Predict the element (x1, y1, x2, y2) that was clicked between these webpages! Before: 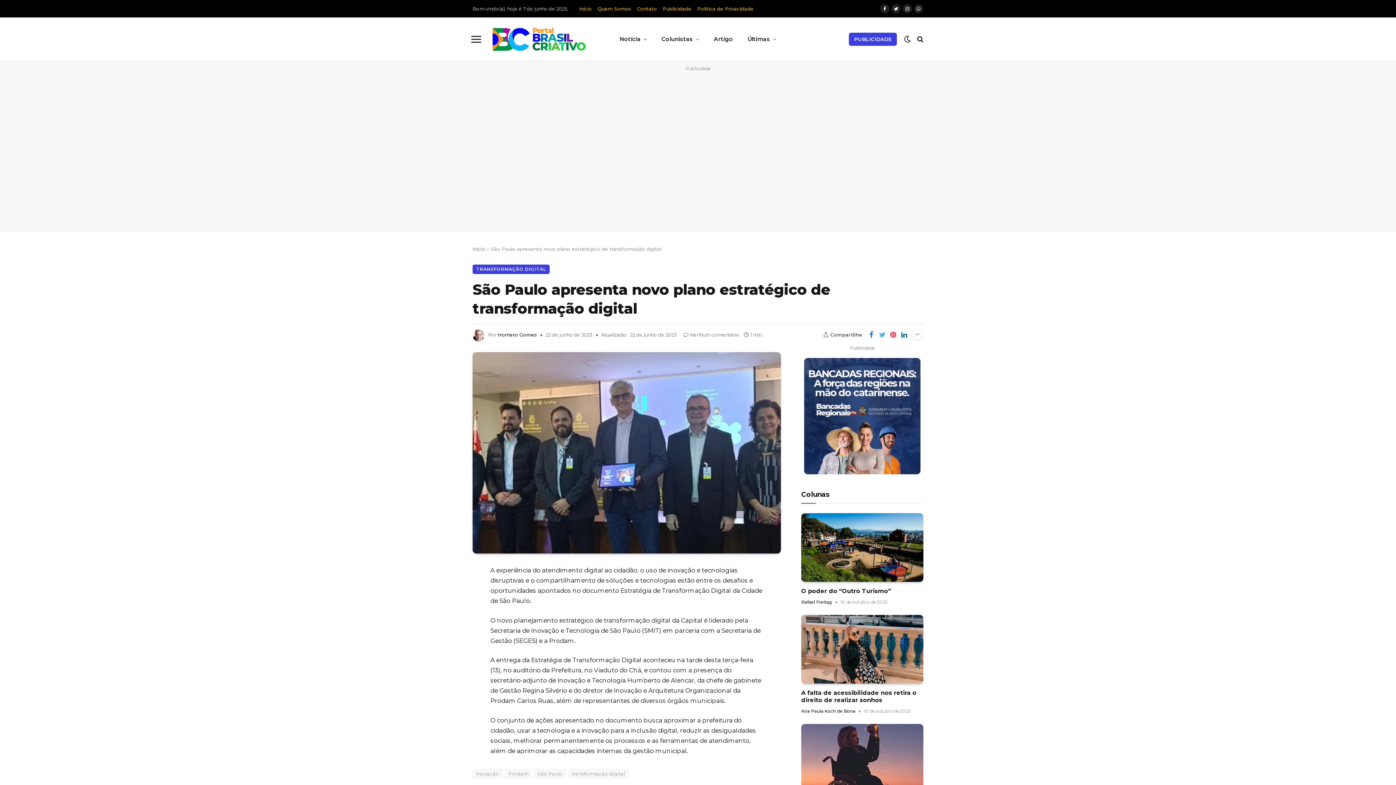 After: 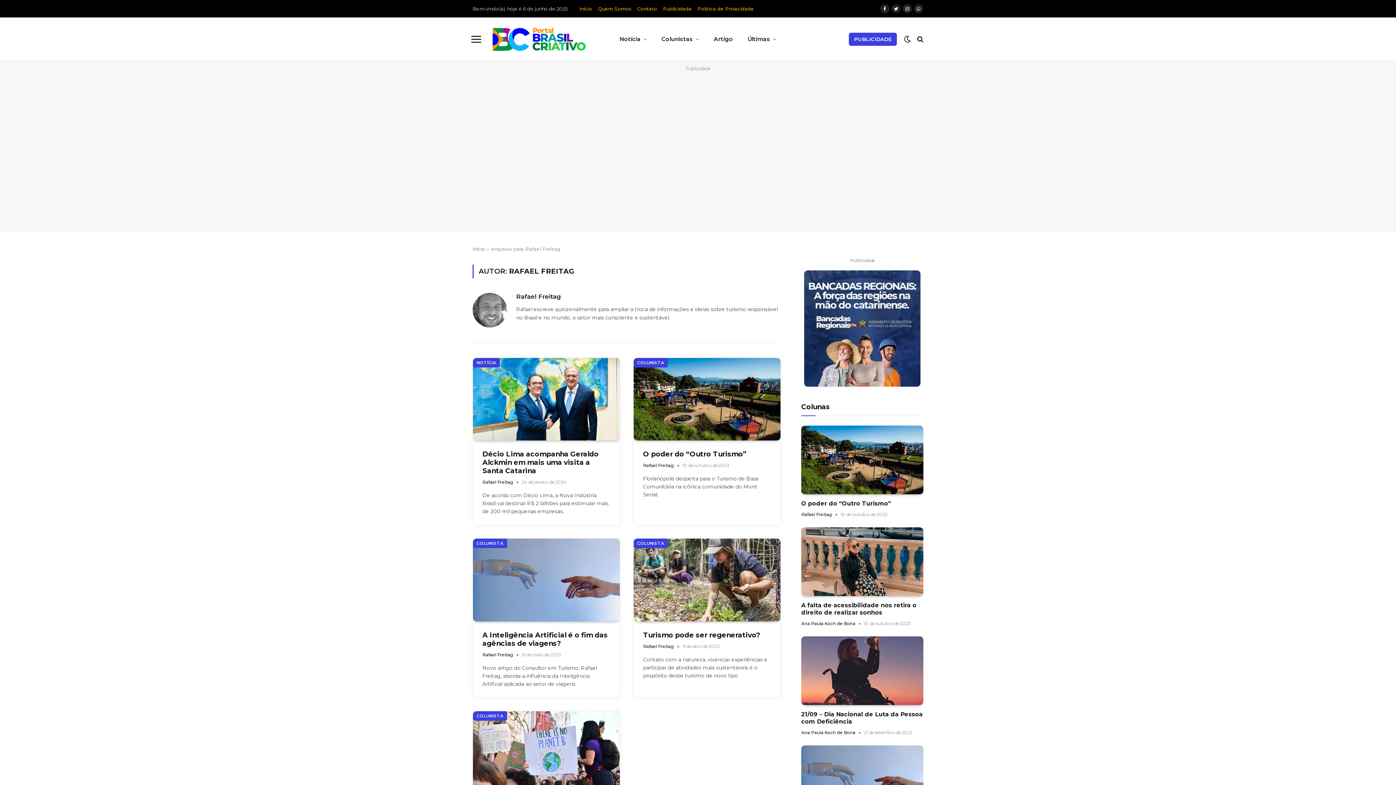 Action: label: Rafael Freitag bbox: (801, 599, 832, 605)